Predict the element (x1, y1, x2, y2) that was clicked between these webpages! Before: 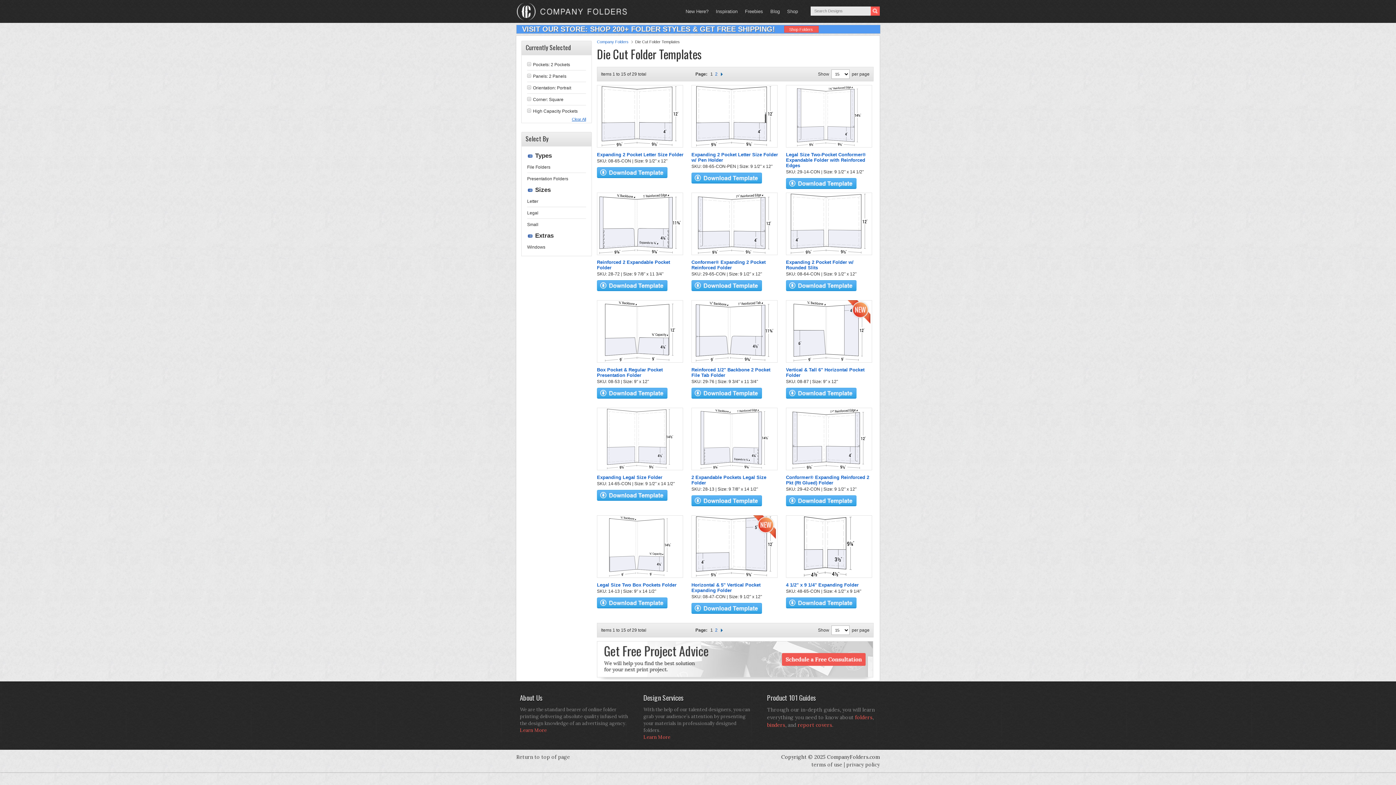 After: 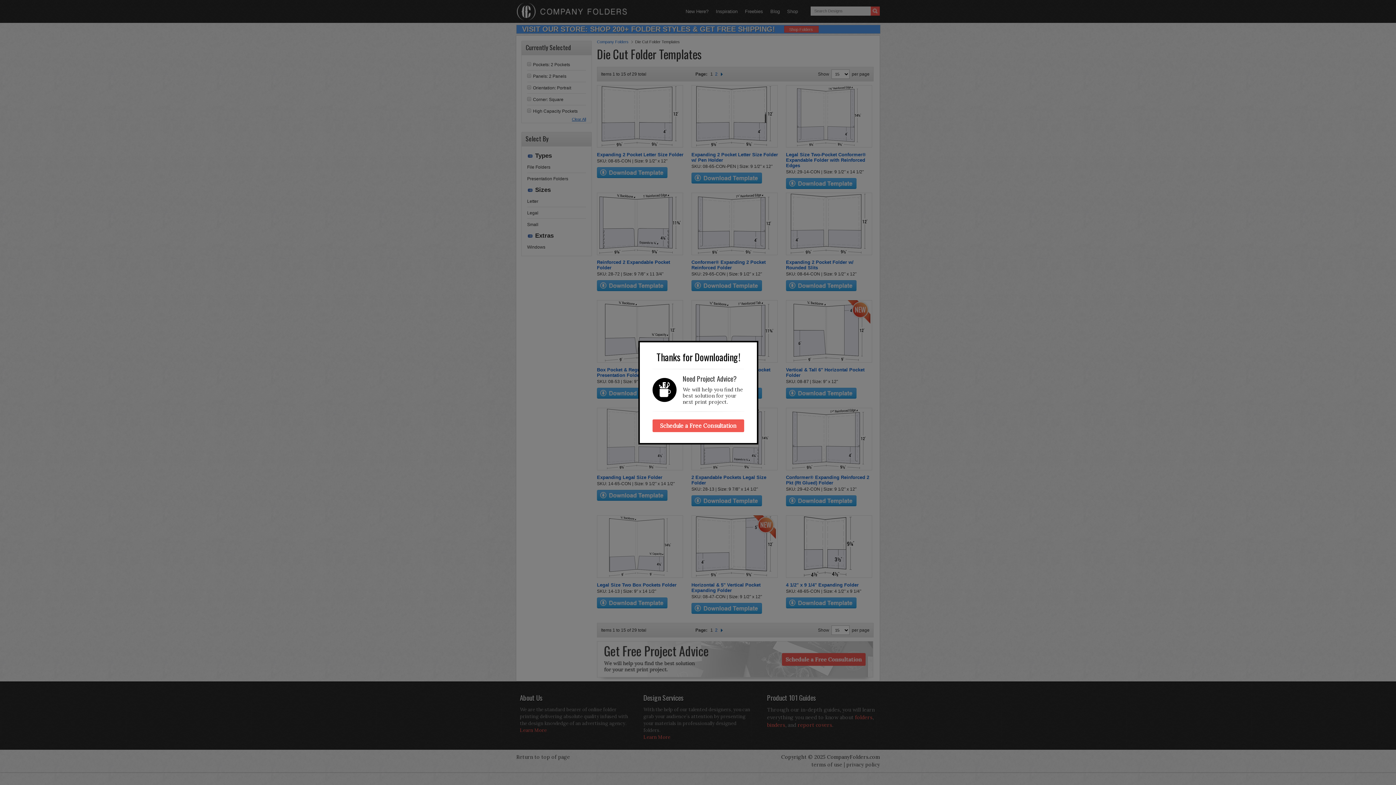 Action: bbox: (597, 287, 667, 292)